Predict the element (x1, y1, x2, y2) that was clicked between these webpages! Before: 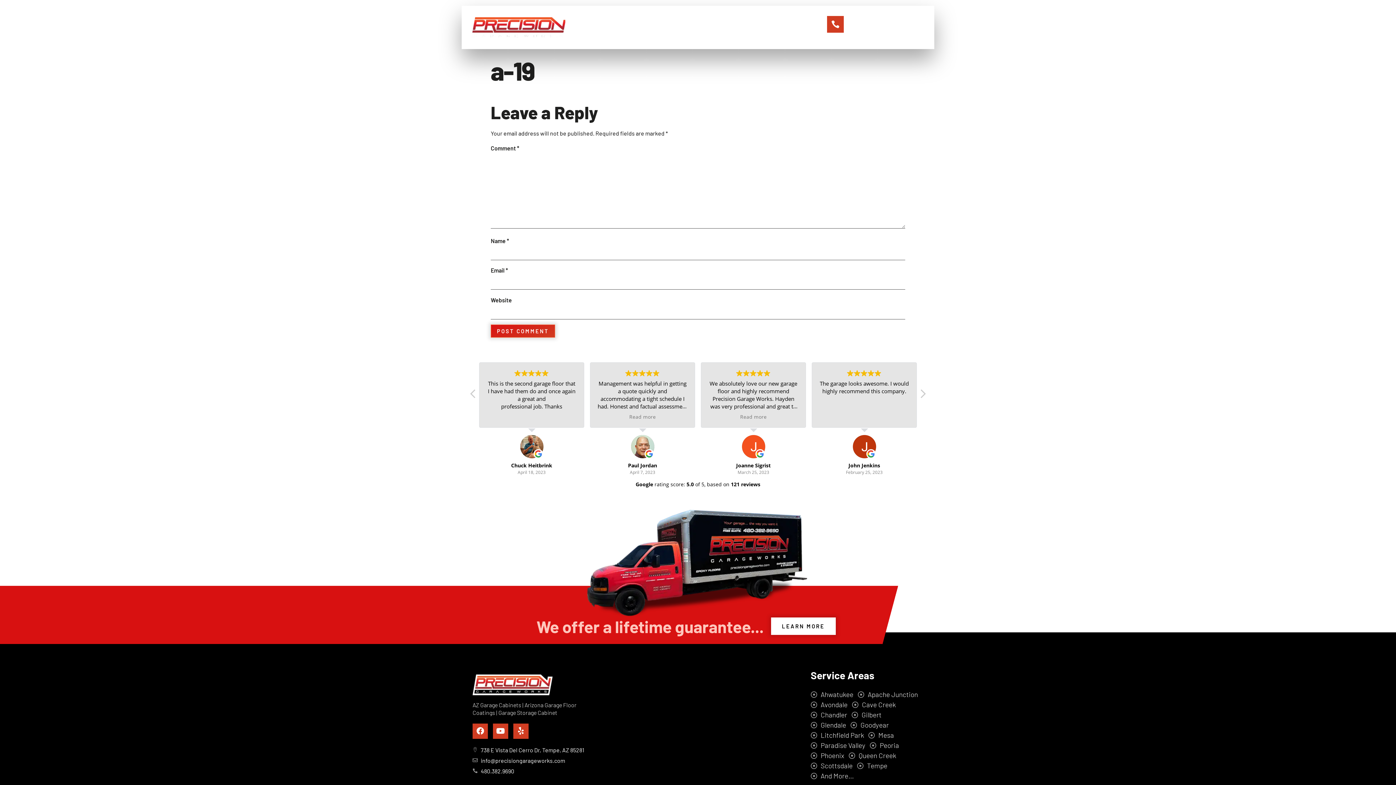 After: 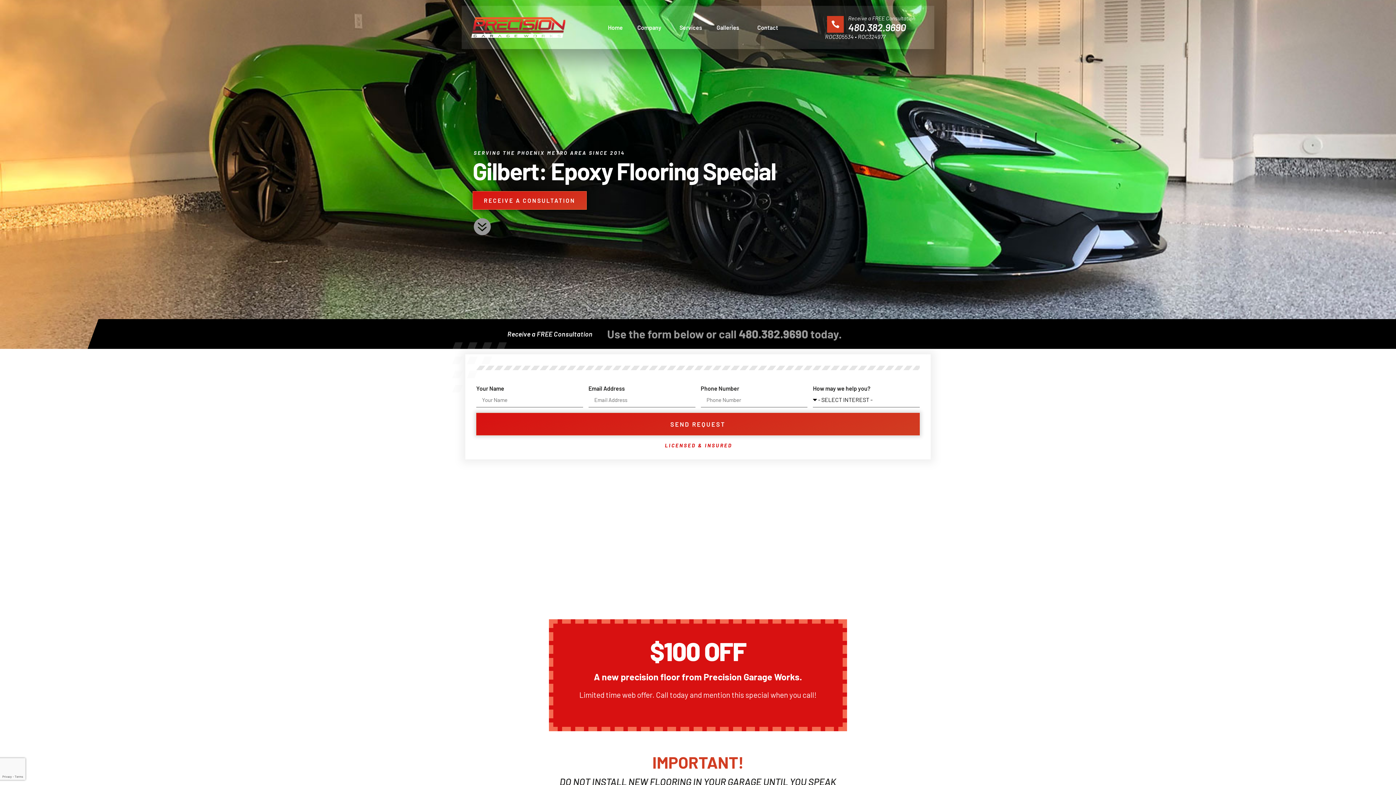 Action: bbox: (851, 710, 881, 720) label: Gilbert